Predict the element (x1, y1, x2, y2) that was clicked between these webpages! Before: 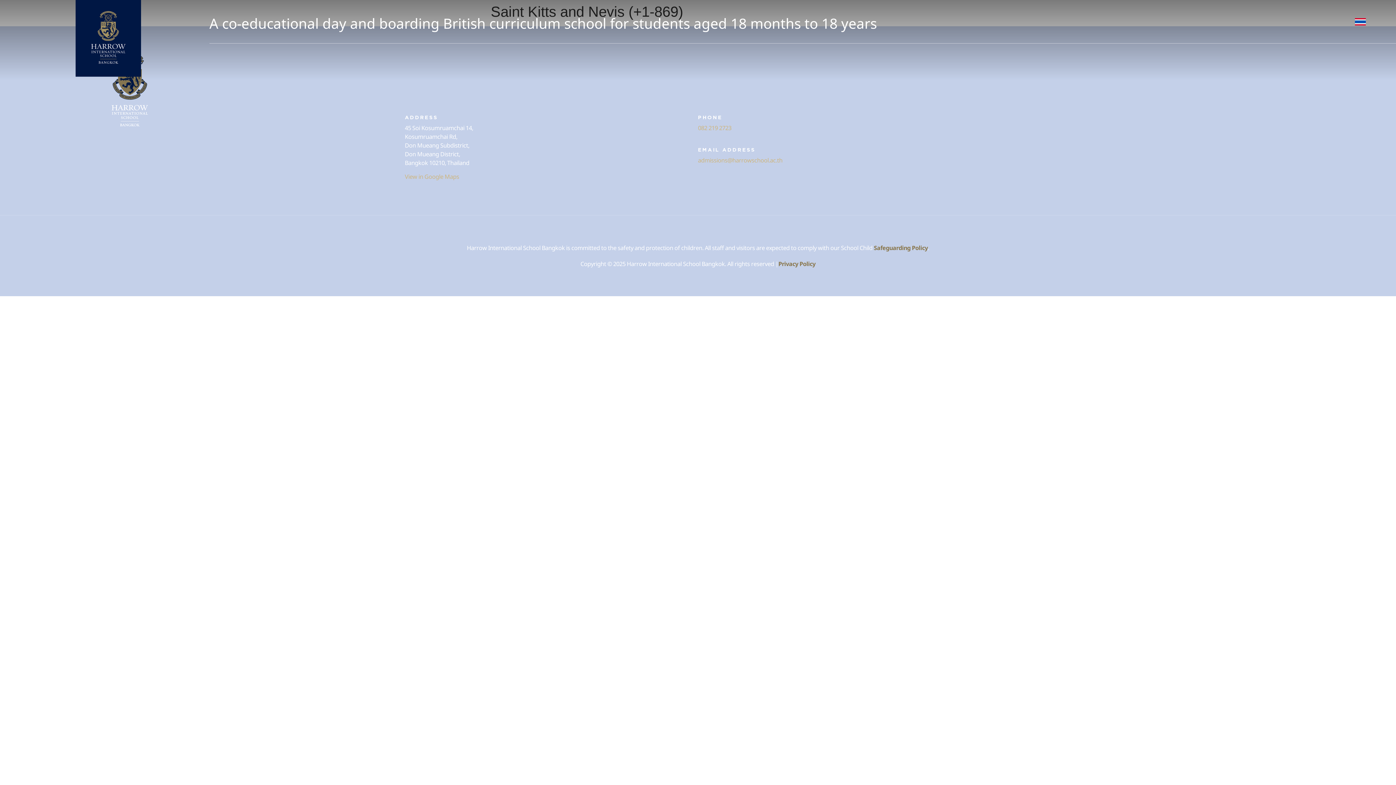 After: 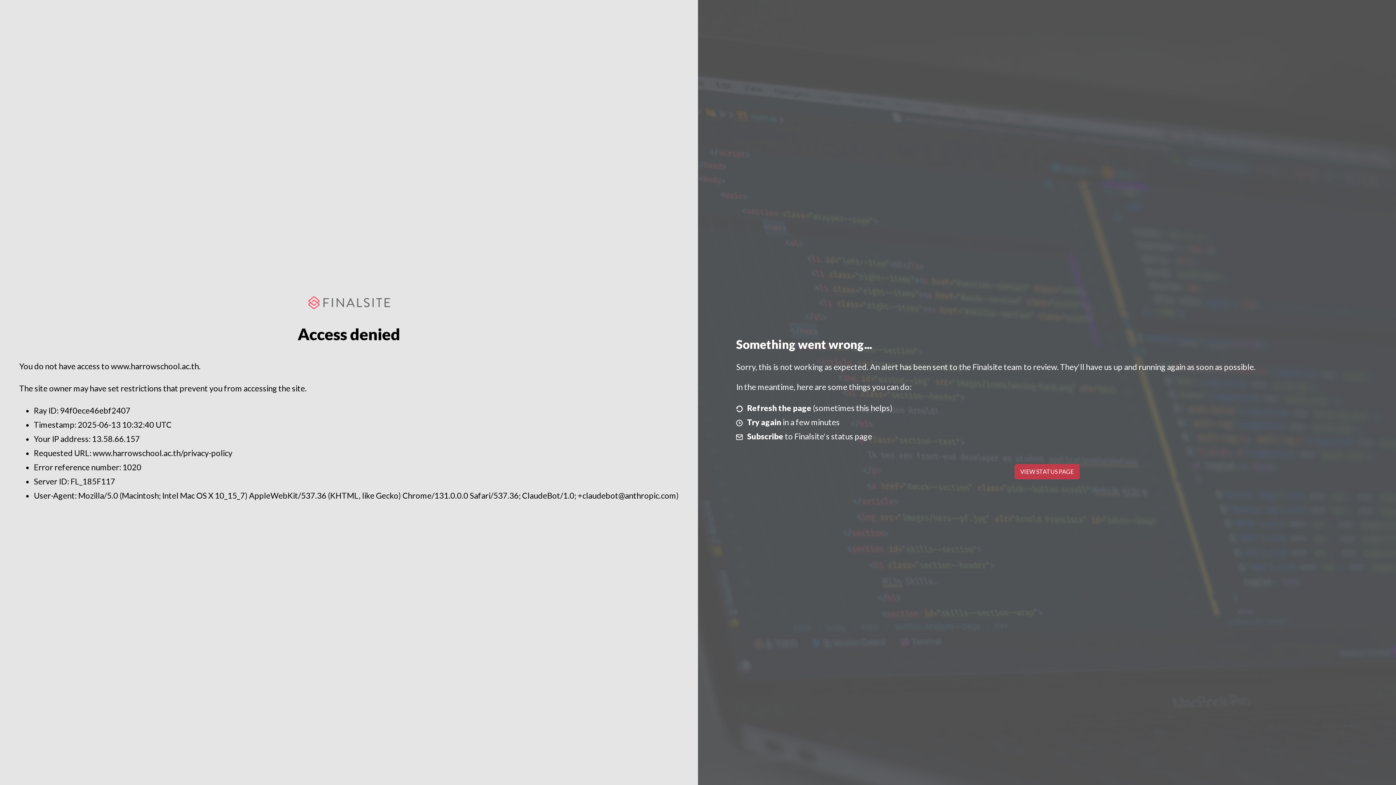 Action: label: Privacy Policy bbox: (778, 260, 815, 268)